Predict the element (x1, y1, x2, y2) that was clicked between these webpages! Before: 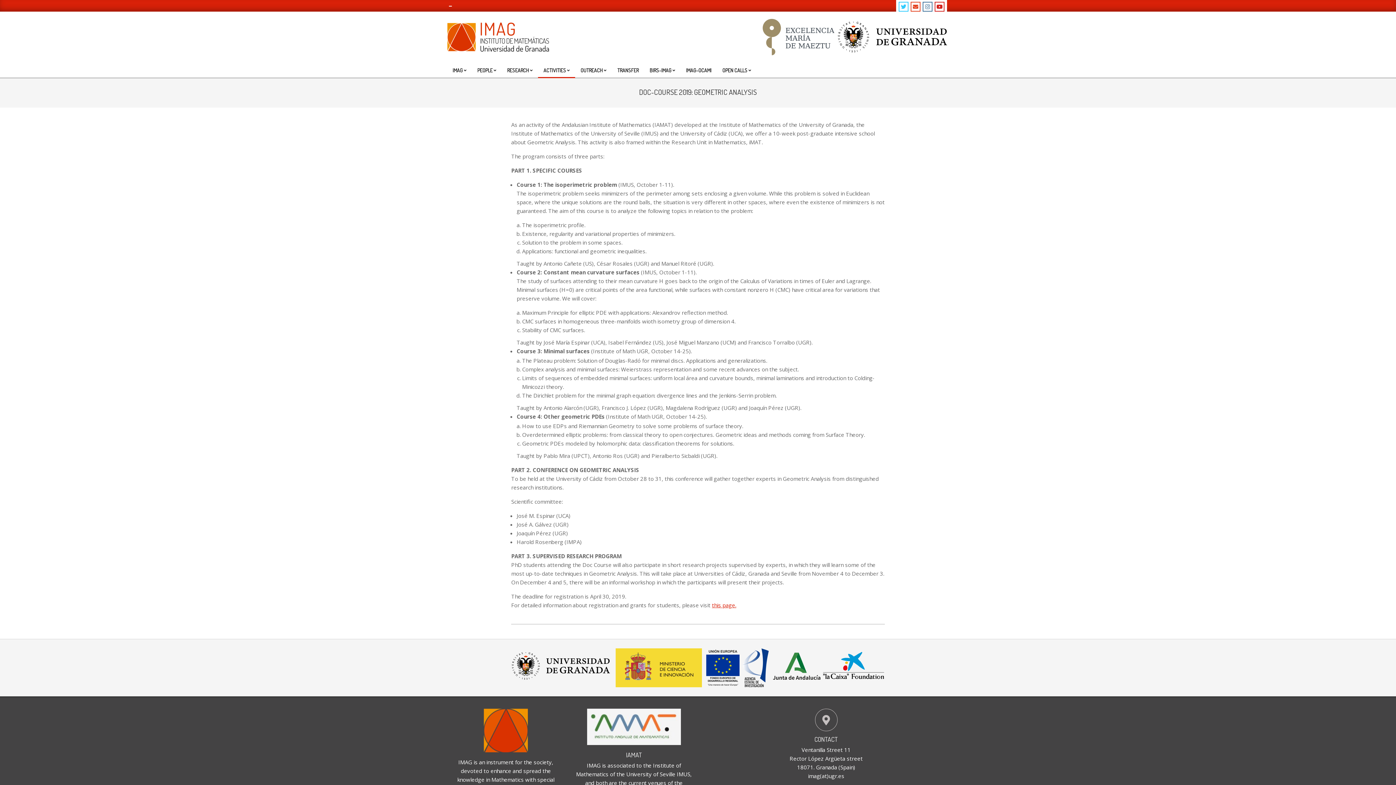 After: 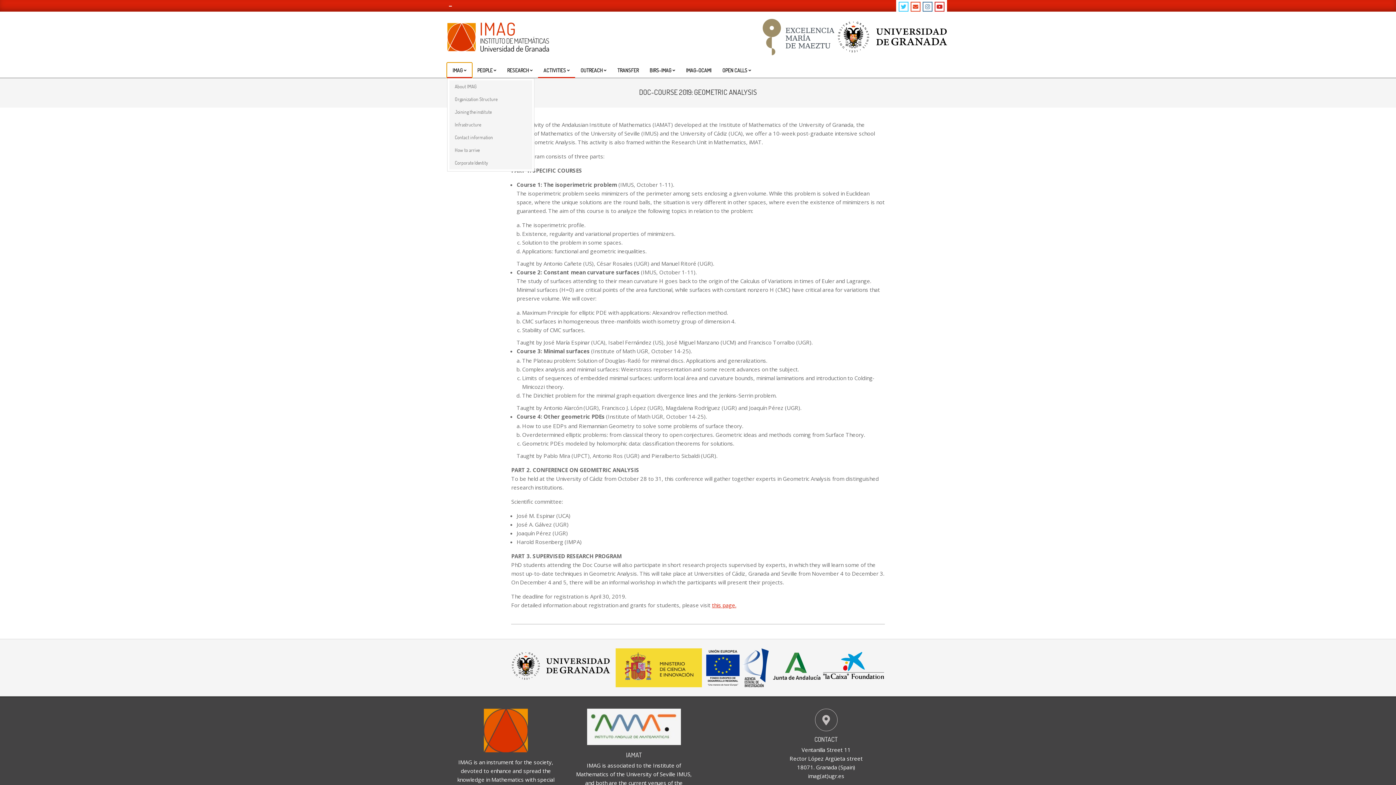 Action: label: IMAG bbox: (447, 62, 472, 78)